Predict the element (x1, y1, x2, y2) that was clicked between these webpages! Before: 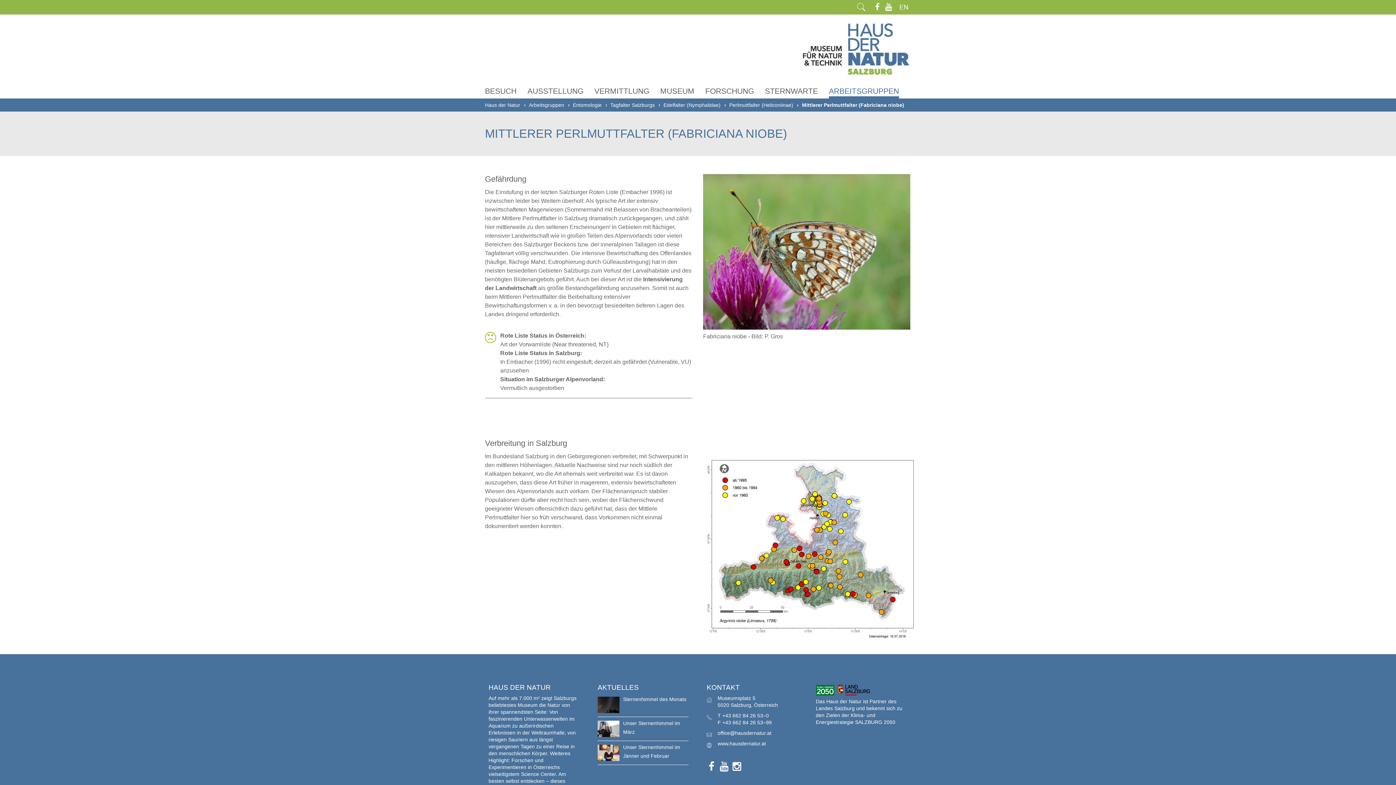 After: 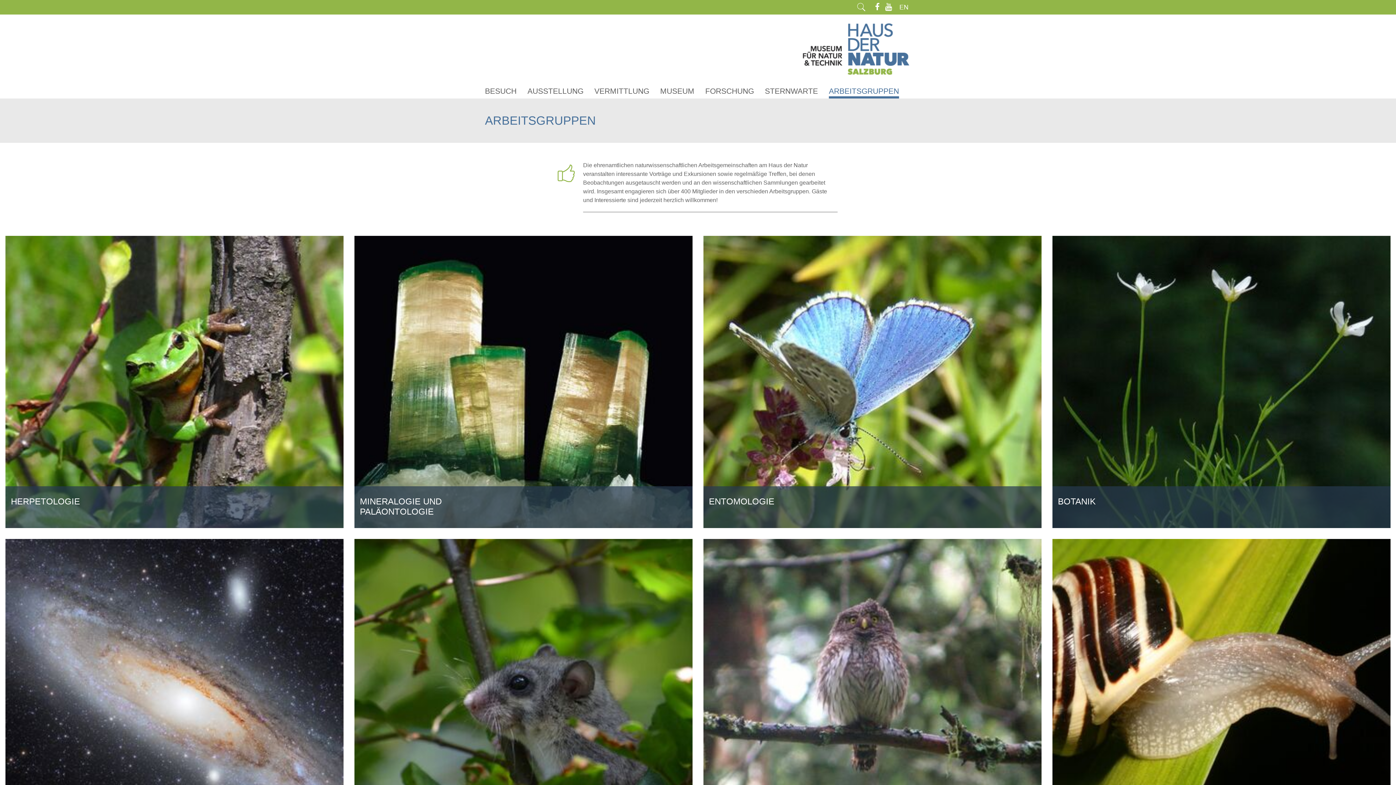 Action: bbox: (829, 86, 899, 98) label: ARBEITSGRUPPEN